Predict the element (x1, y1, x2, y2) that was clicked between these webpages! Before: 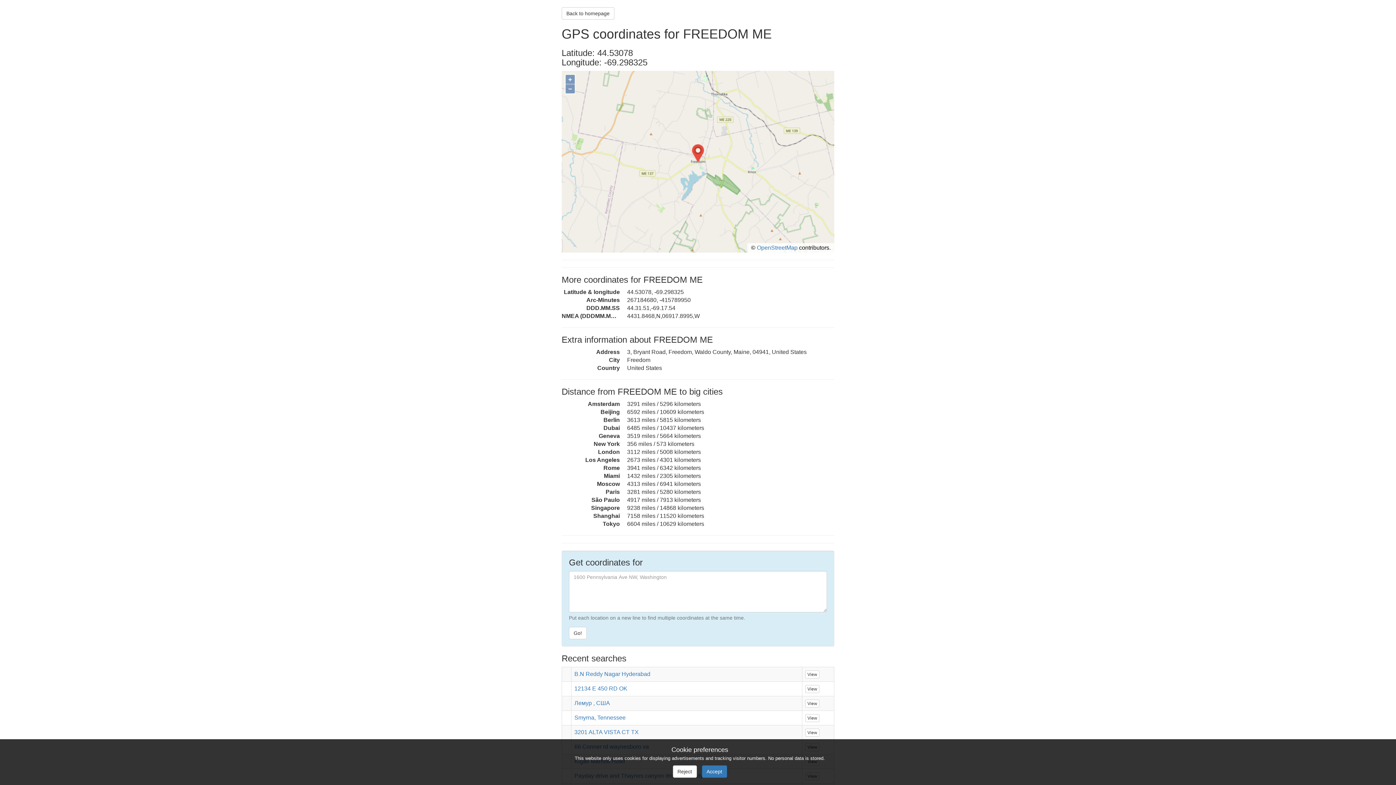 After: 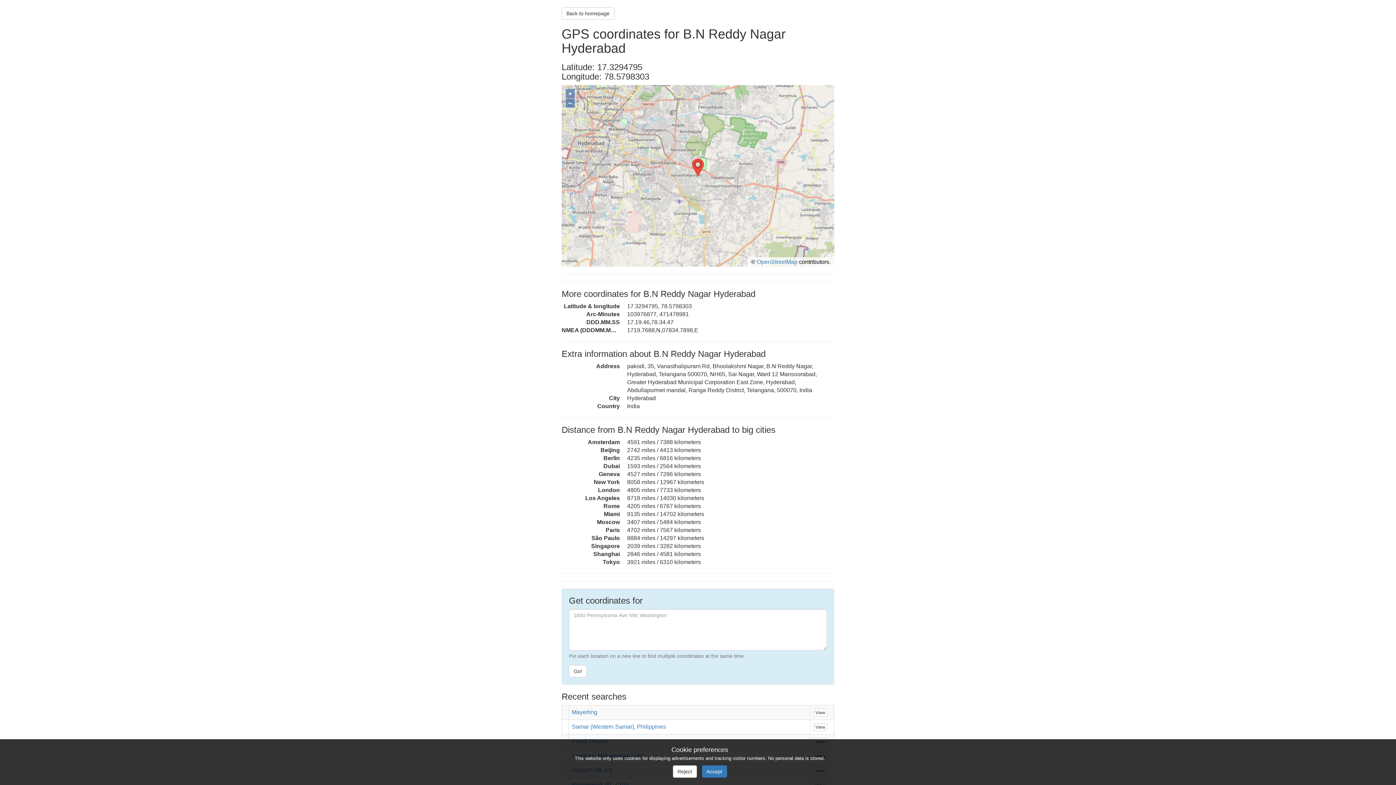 Action: label: B.N Reddy Nagar Hyderabad bbox: (574, 671, 650, 677)